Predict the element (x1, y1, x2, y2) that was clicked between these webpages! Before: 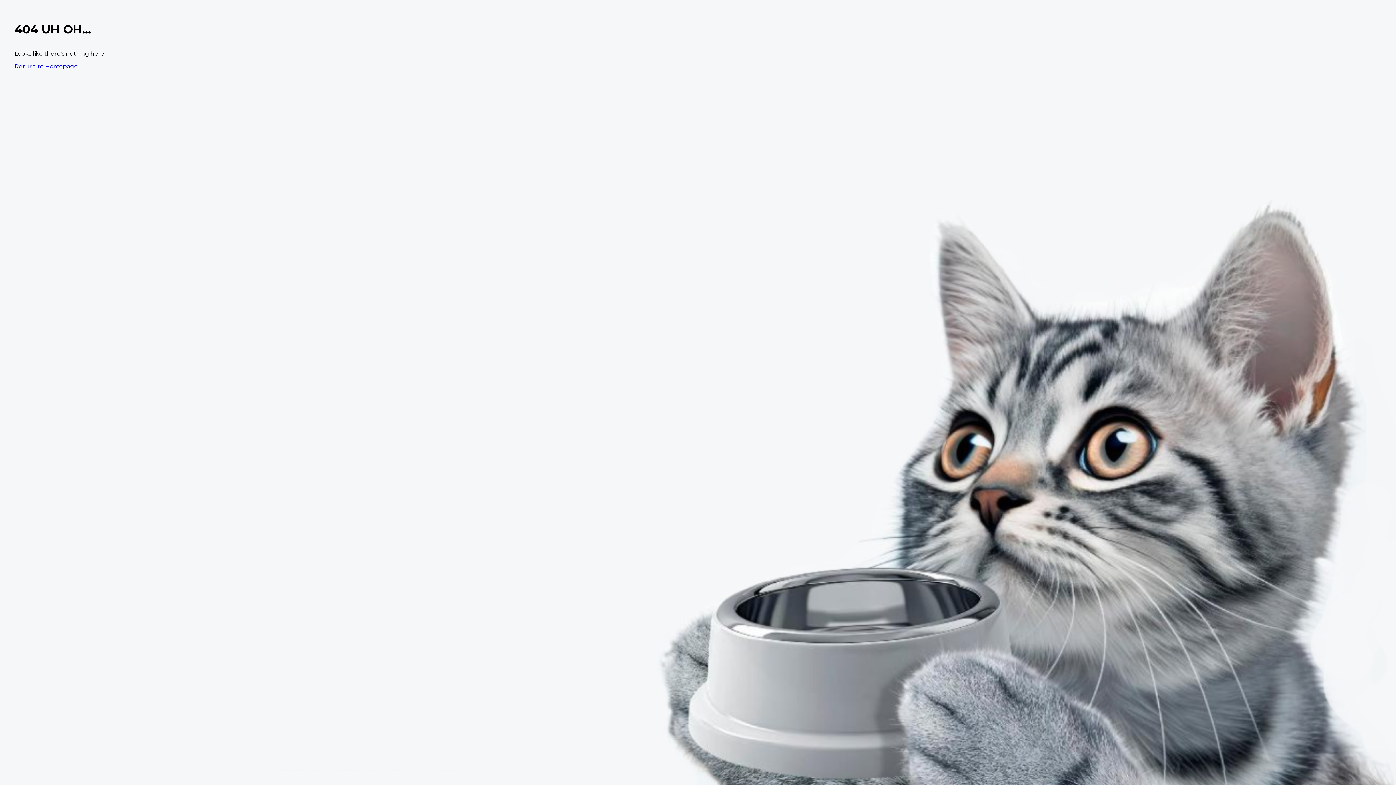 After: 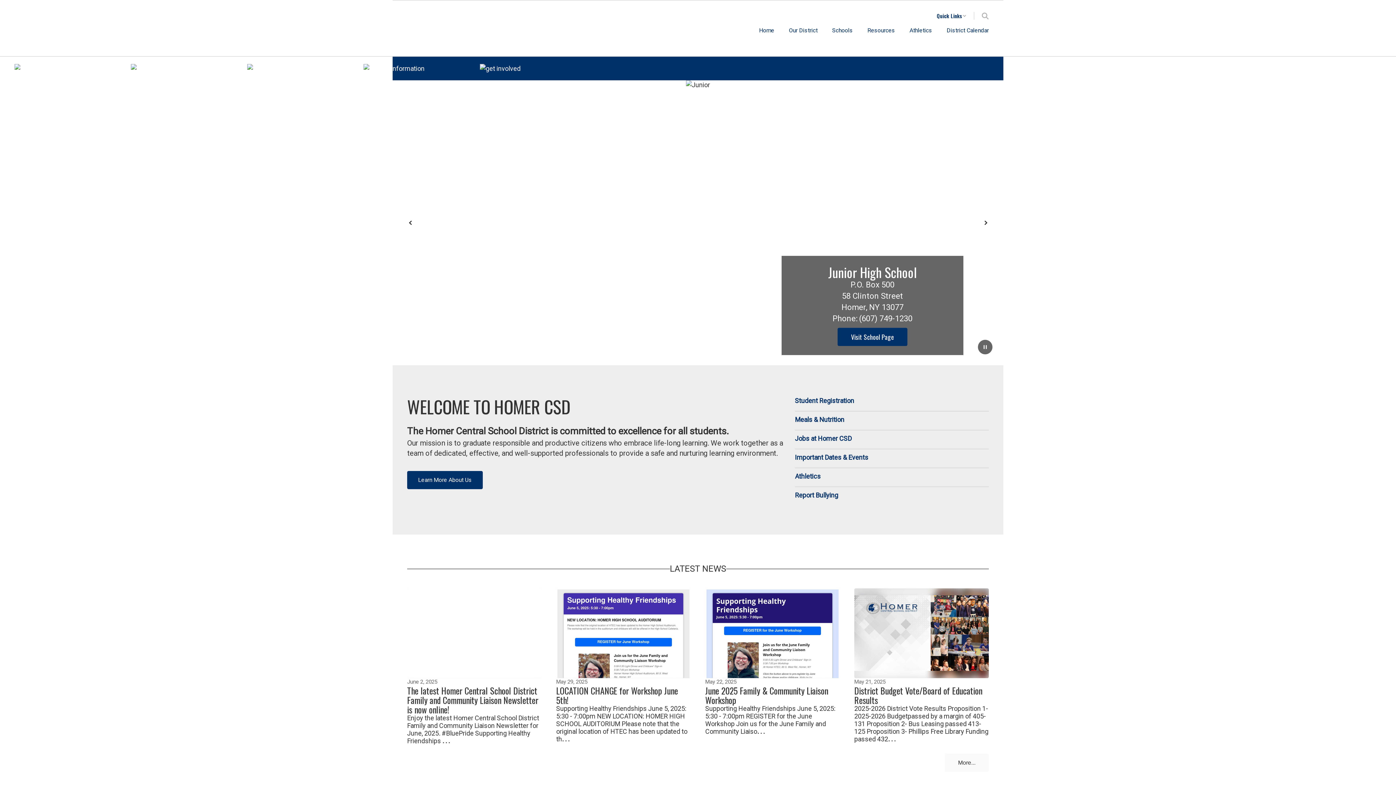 Action: bbox: (14, 62, 77, 69) label: Return to Homepage